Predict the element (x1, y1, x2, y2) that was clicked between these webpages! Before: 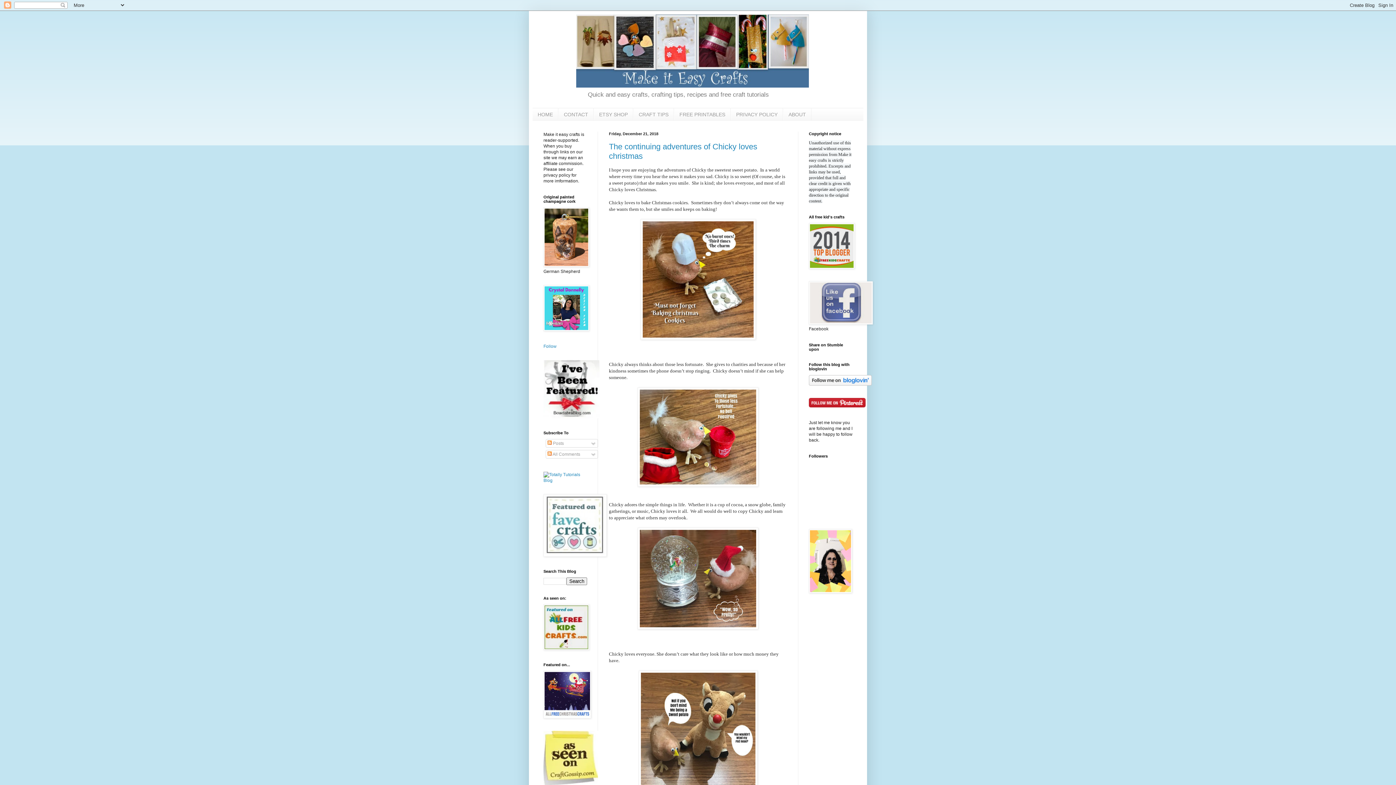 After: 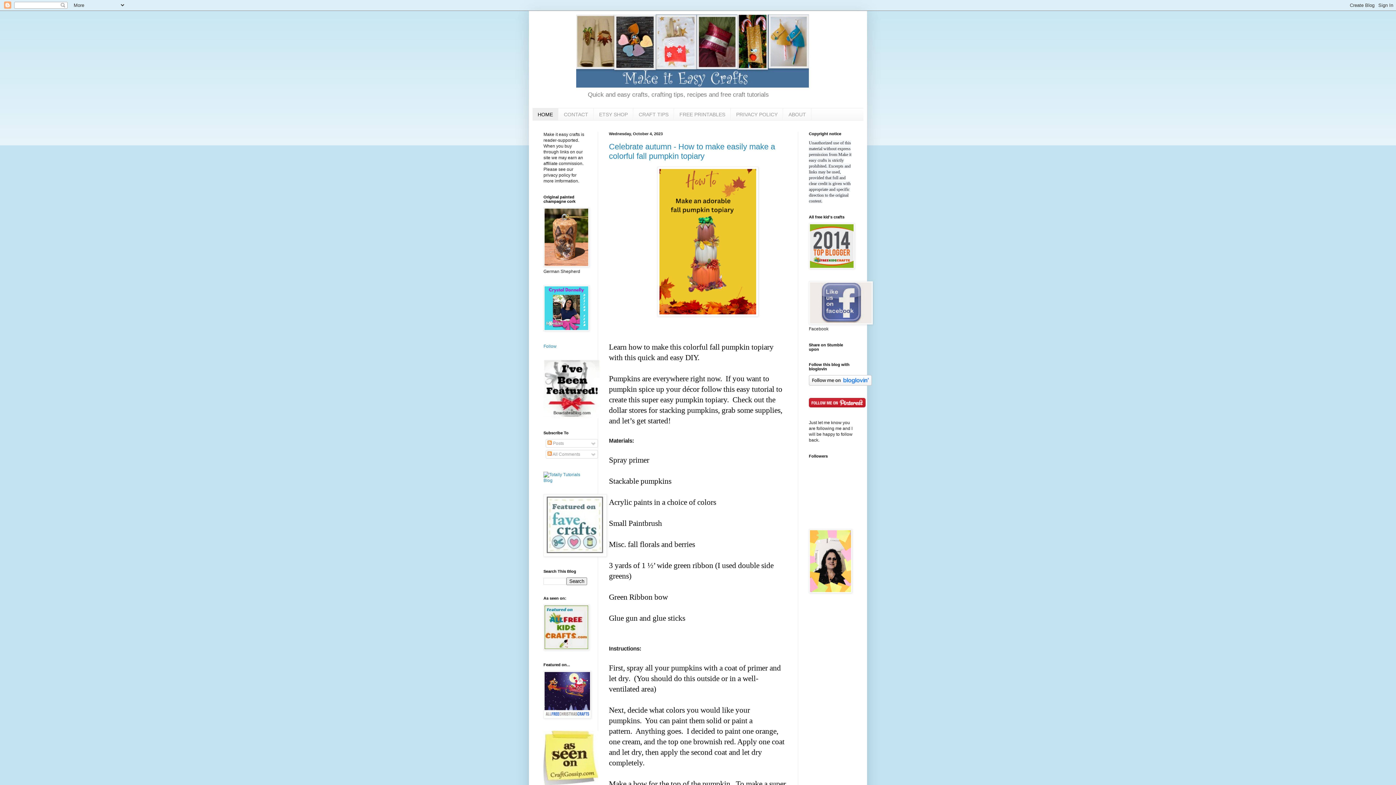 Action: bbox: (576, 14, 863, 87)